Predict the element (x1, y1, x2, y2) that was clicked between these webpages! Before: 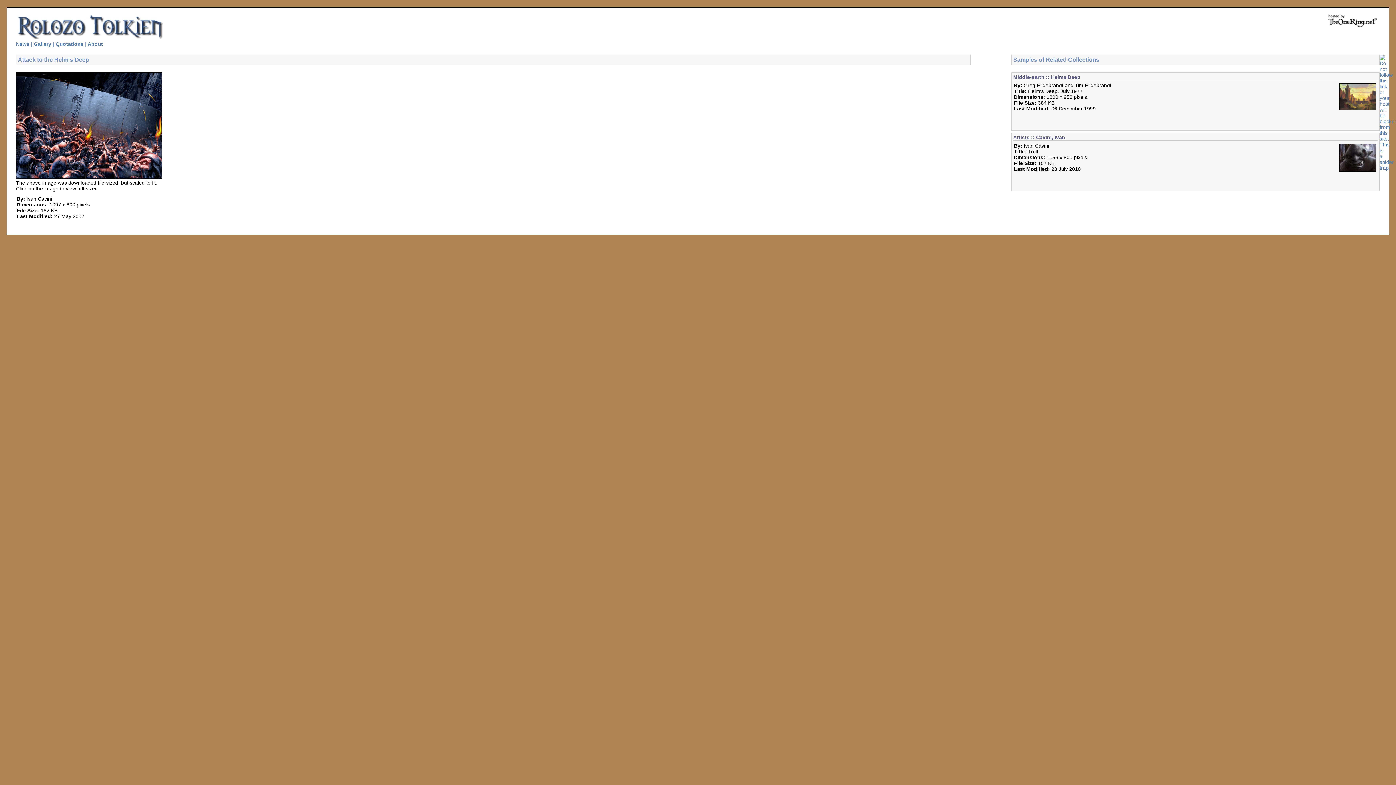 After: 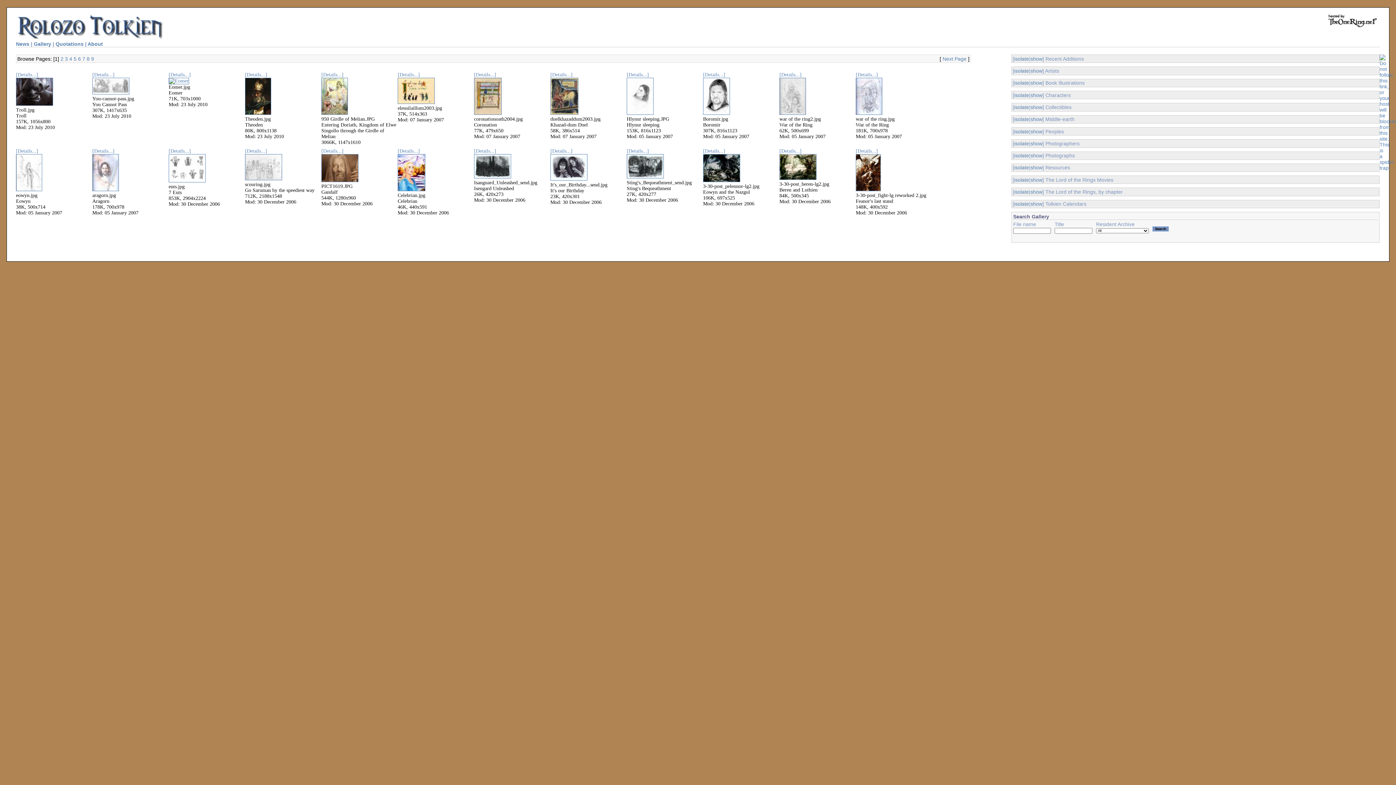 Action: label: Gallery bbox: (33, 41, 51, 46)